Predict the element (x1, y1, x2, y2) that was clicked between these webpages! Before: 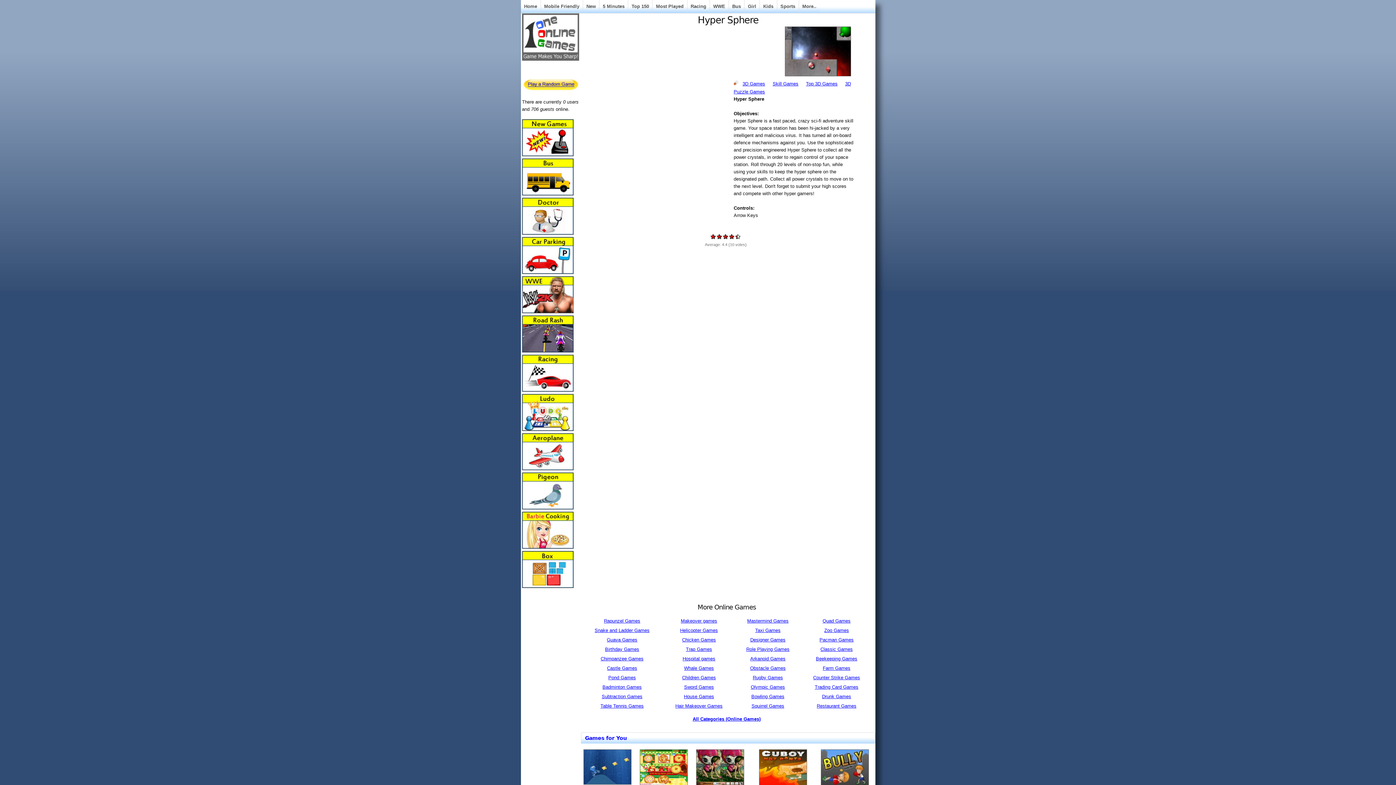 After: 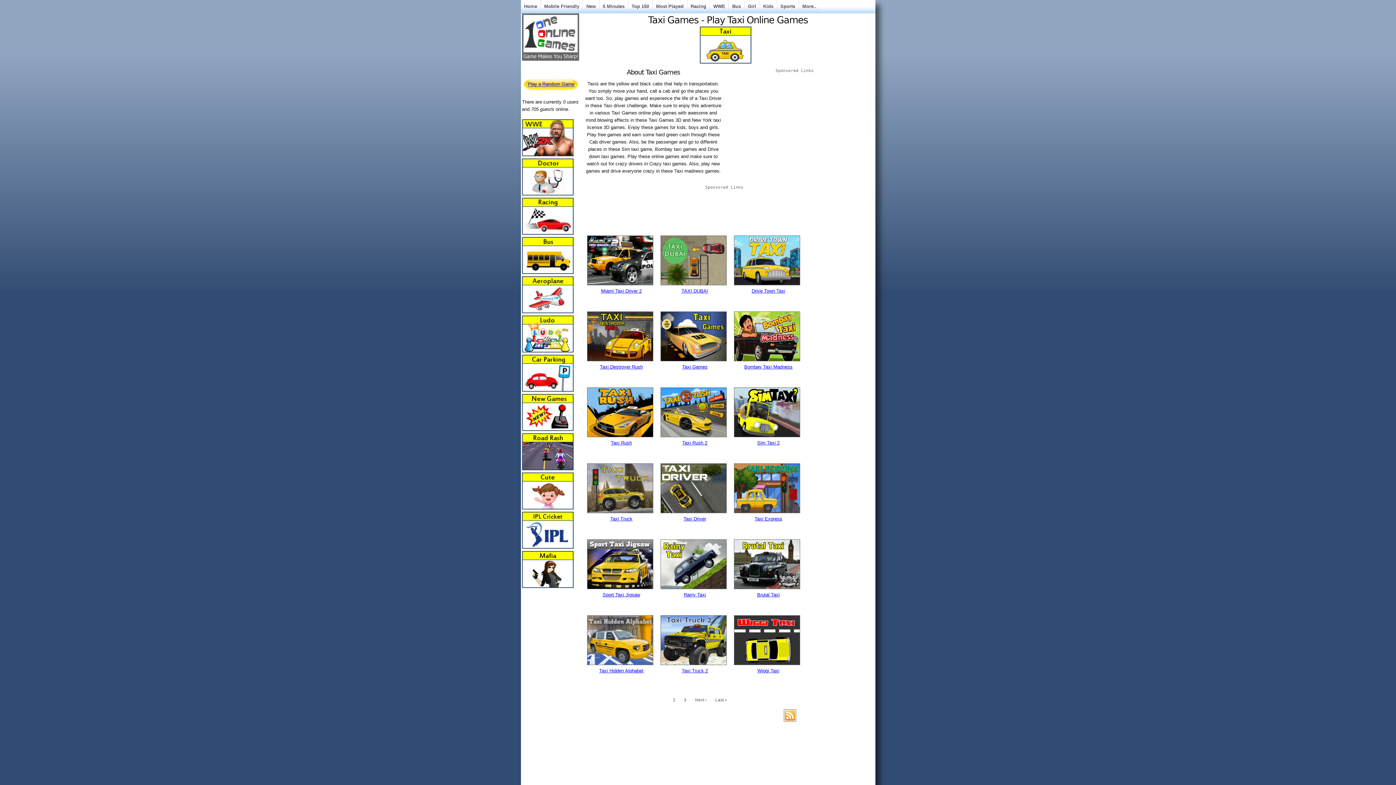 Action: label: Taxi Games bbox: (755, 627, 780, 633)